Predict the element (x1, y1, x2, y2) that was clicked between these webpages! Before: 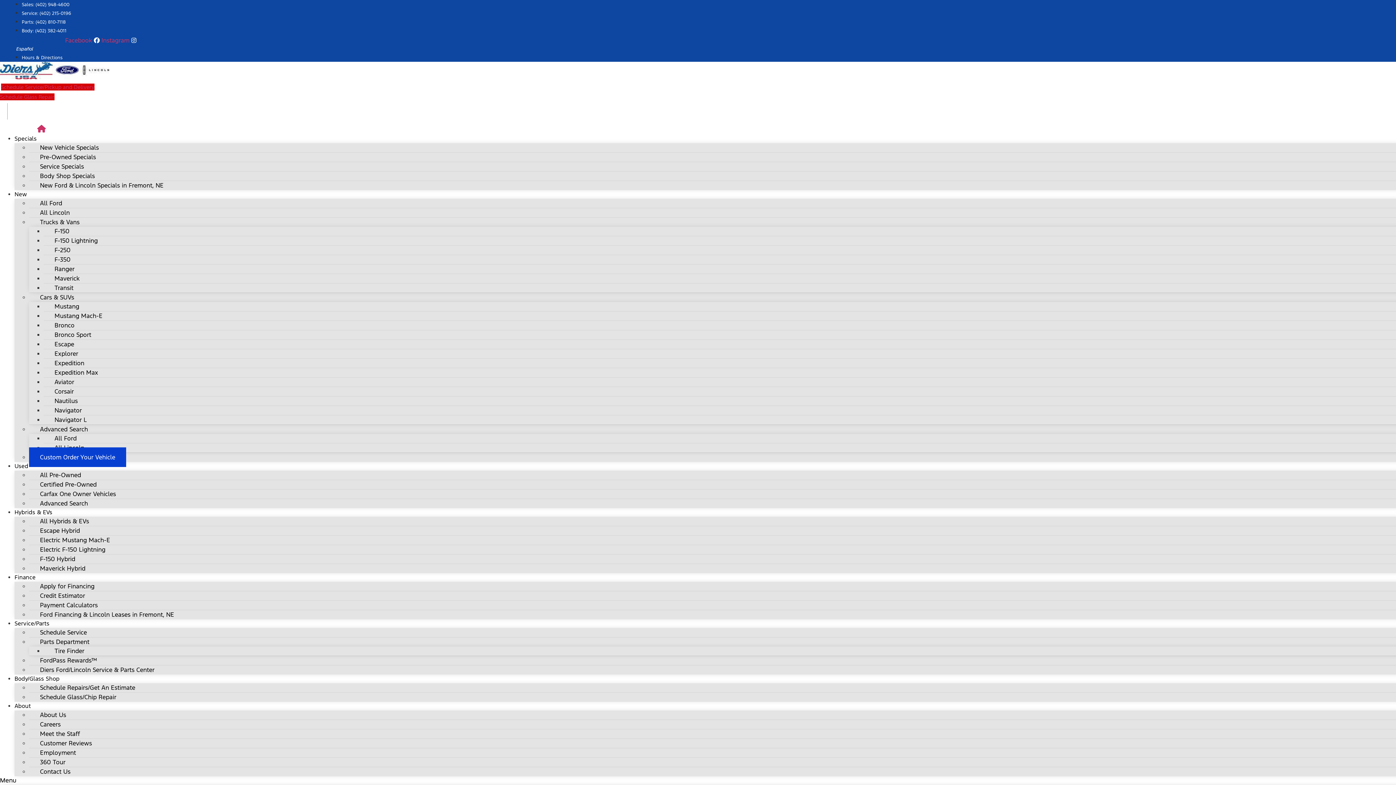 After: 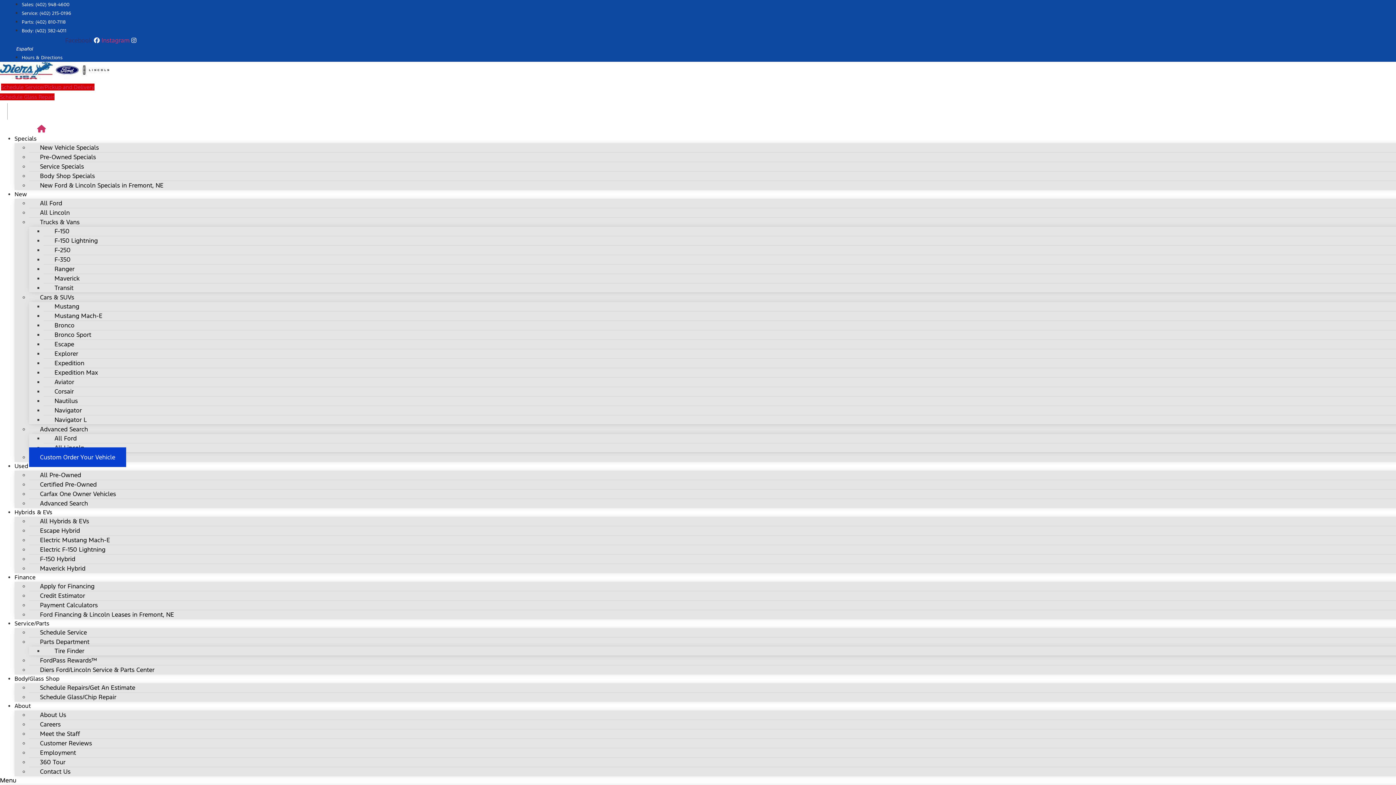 Action: bbox: (65, 36, 101, 44) label: Facebook  